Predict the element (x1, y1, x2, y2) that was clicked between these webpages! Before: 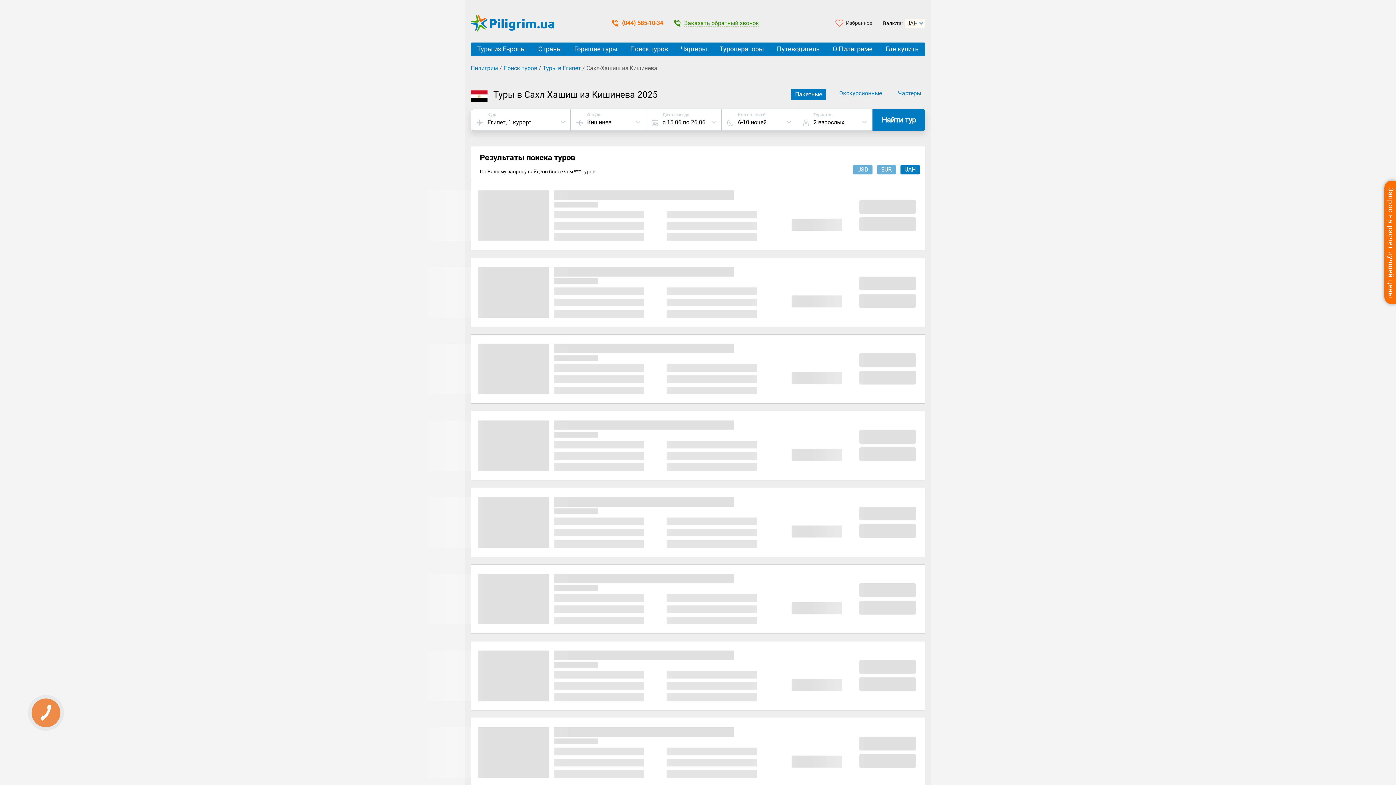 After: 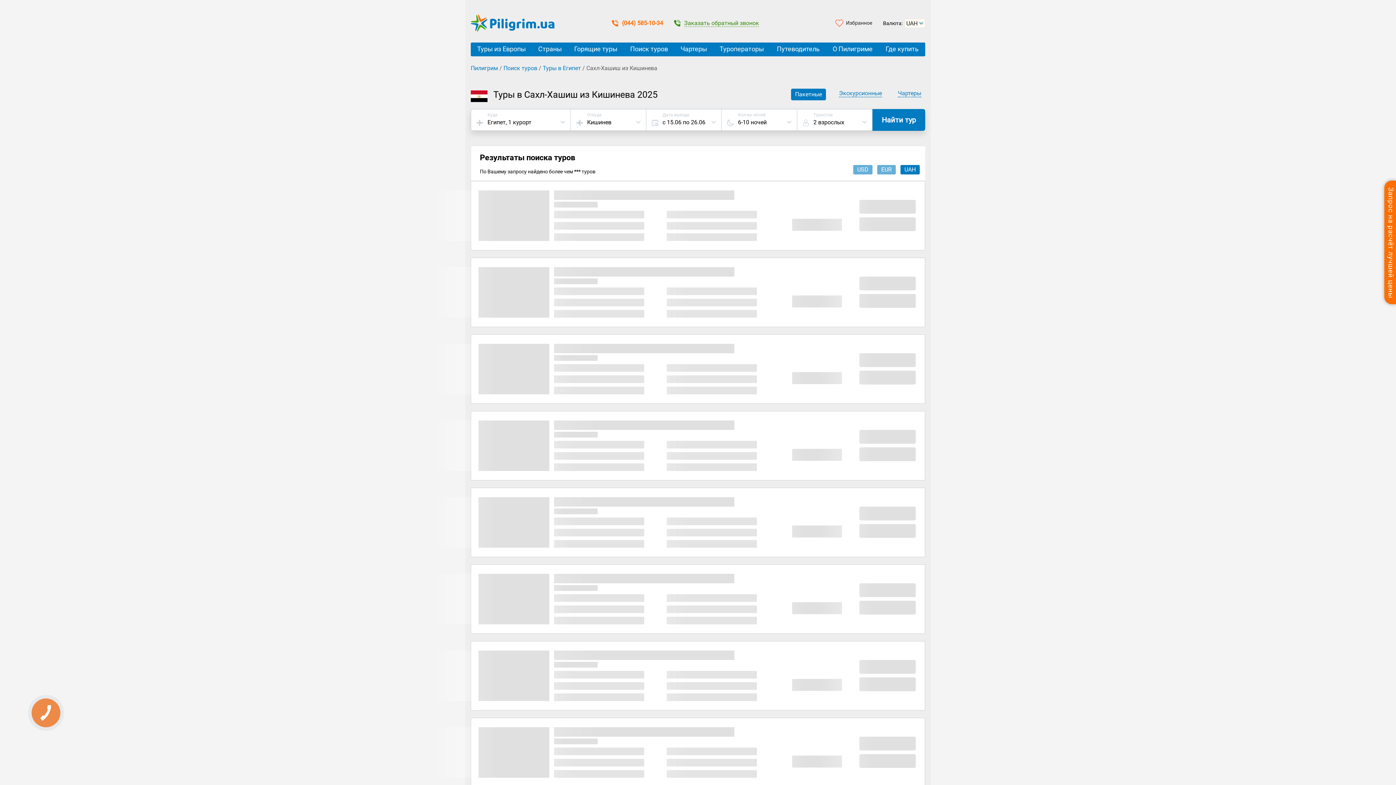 Action: label: UAH bbox: (900, 165, 920, 174)